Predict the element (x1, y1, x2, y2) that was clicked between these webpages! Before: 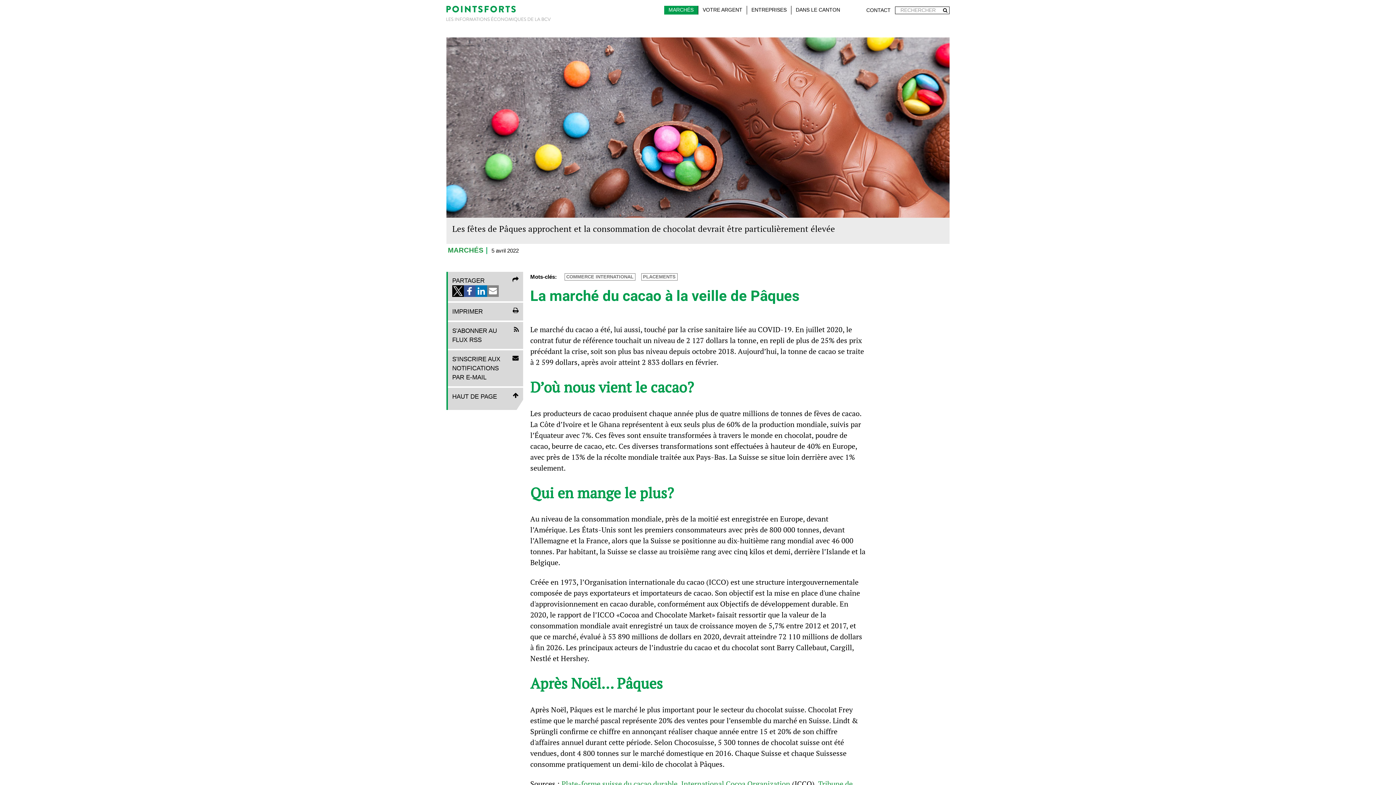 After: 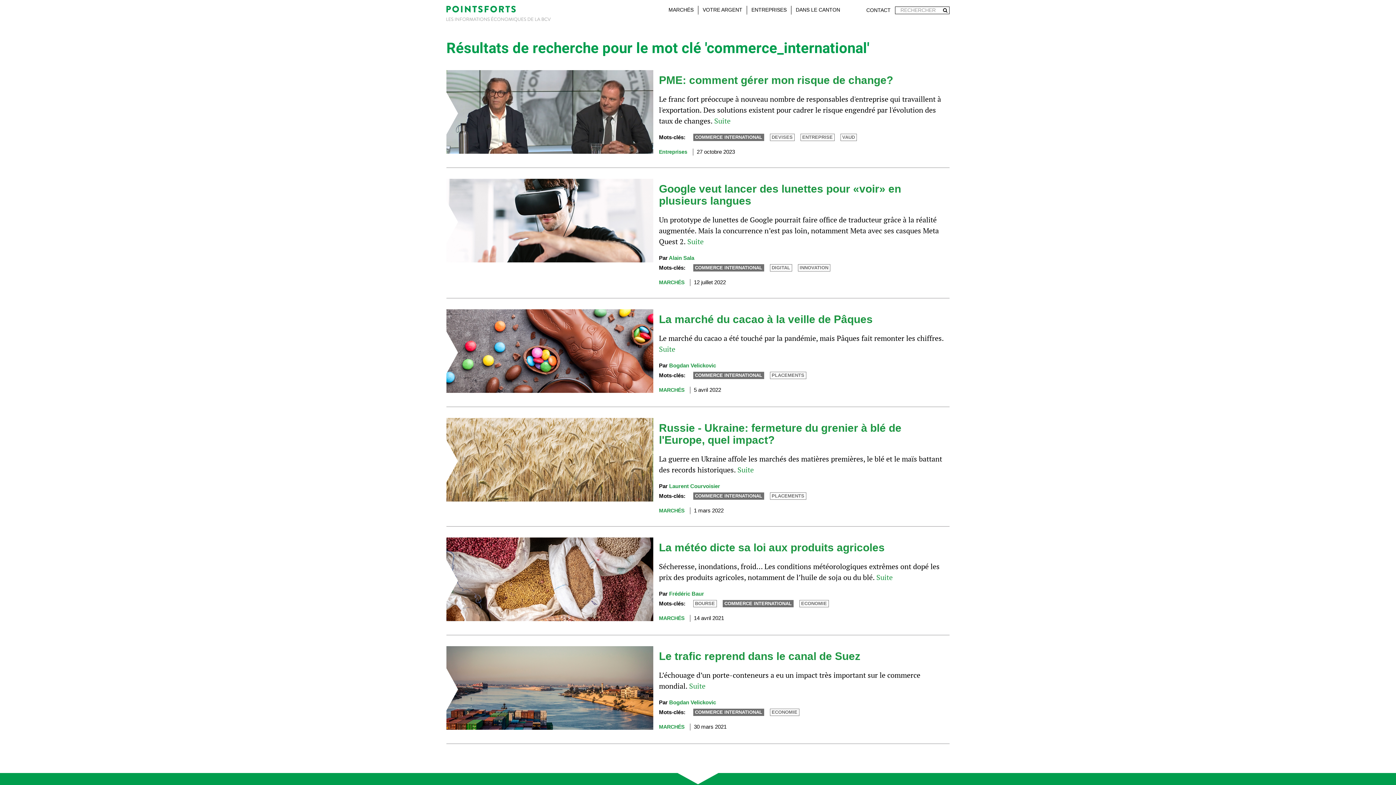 Action: label: COMMERCE INTERNATIONAL bbox: (564, 273, 635, 280)